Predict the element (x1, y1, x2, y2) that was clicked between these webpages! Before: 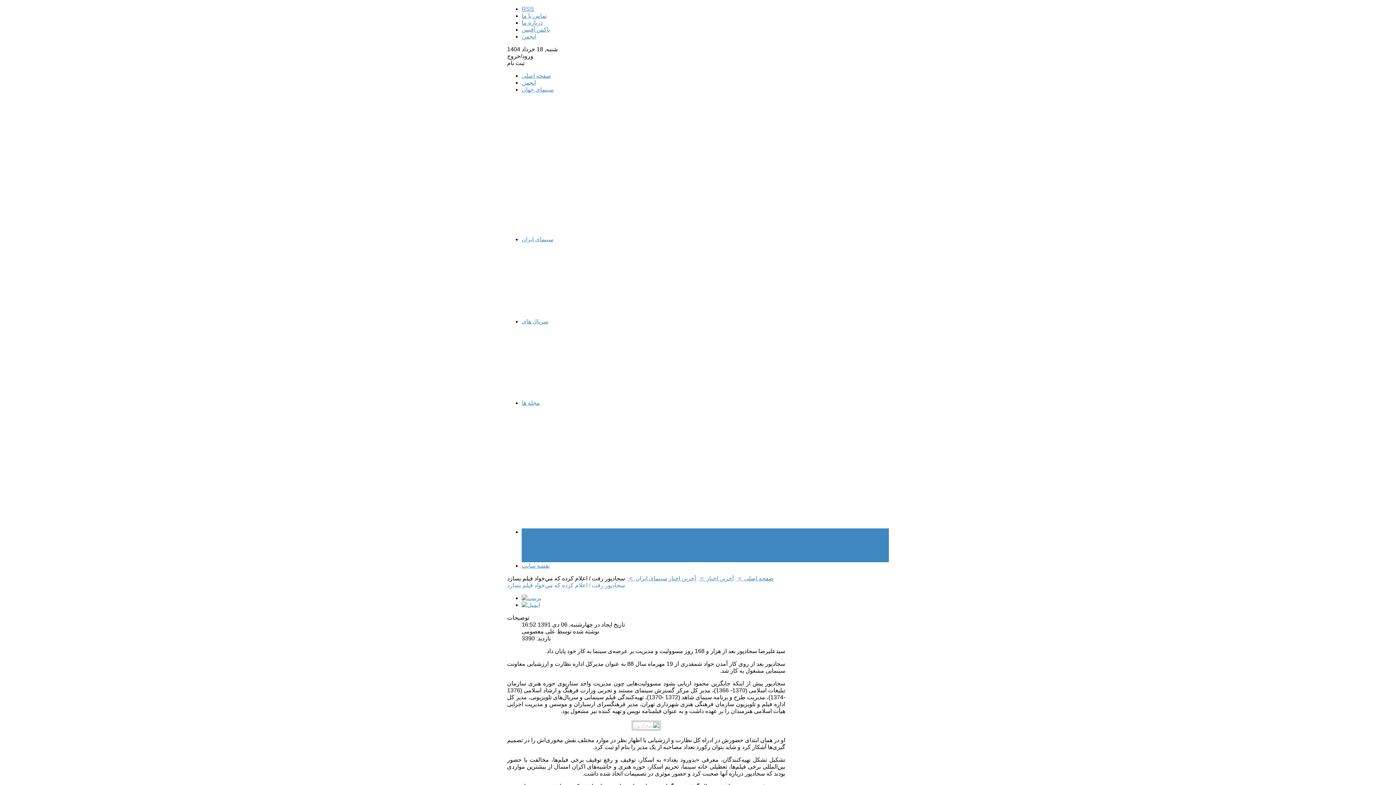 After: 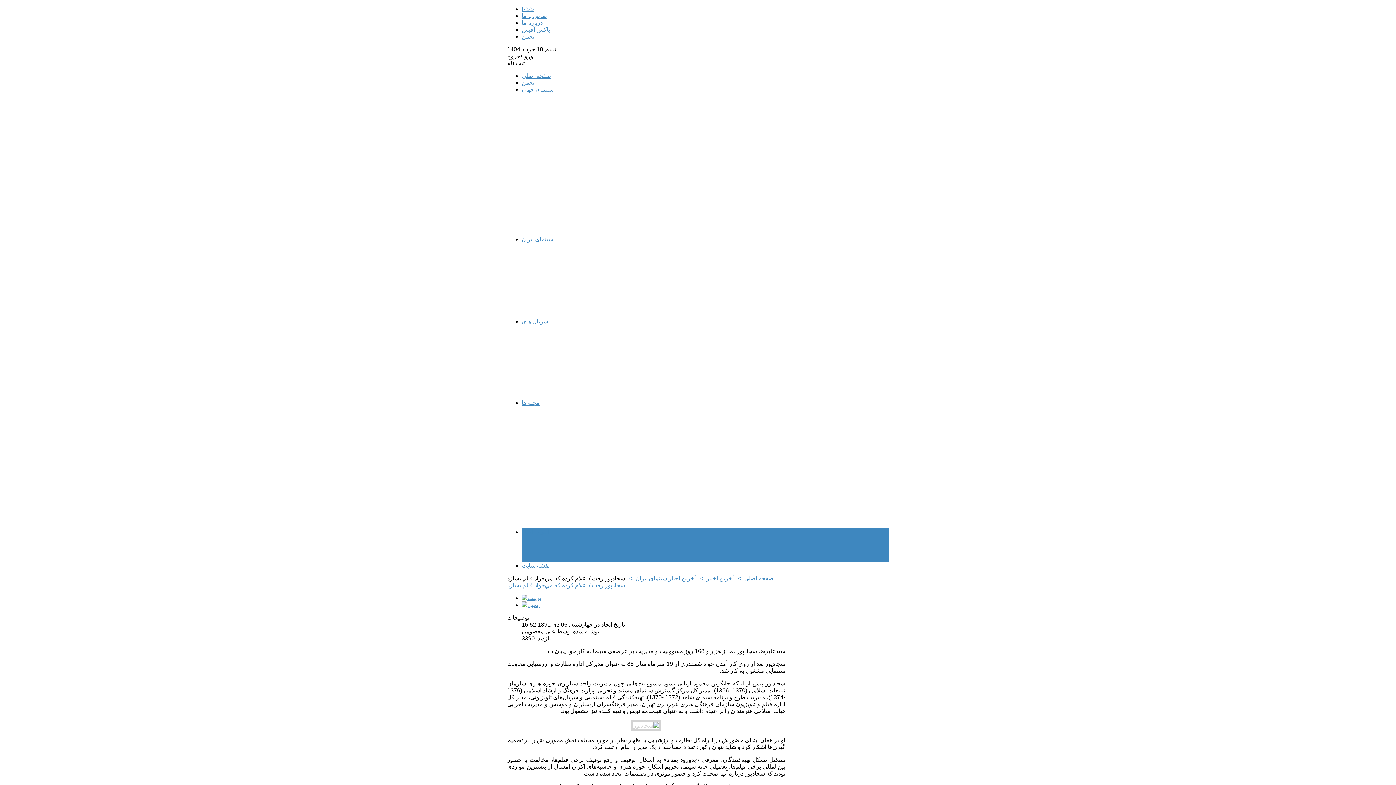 Action: bbox: (521, 595, 541, 601)